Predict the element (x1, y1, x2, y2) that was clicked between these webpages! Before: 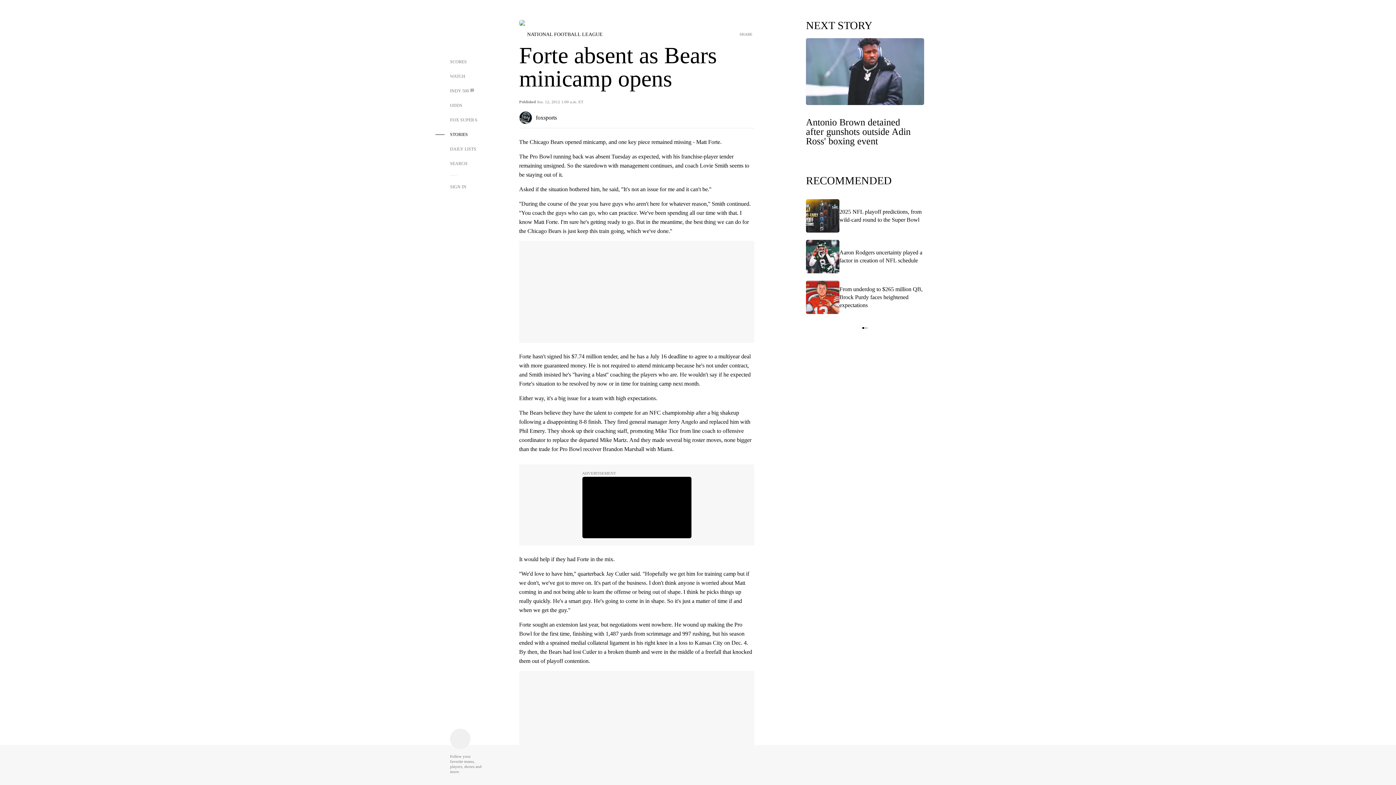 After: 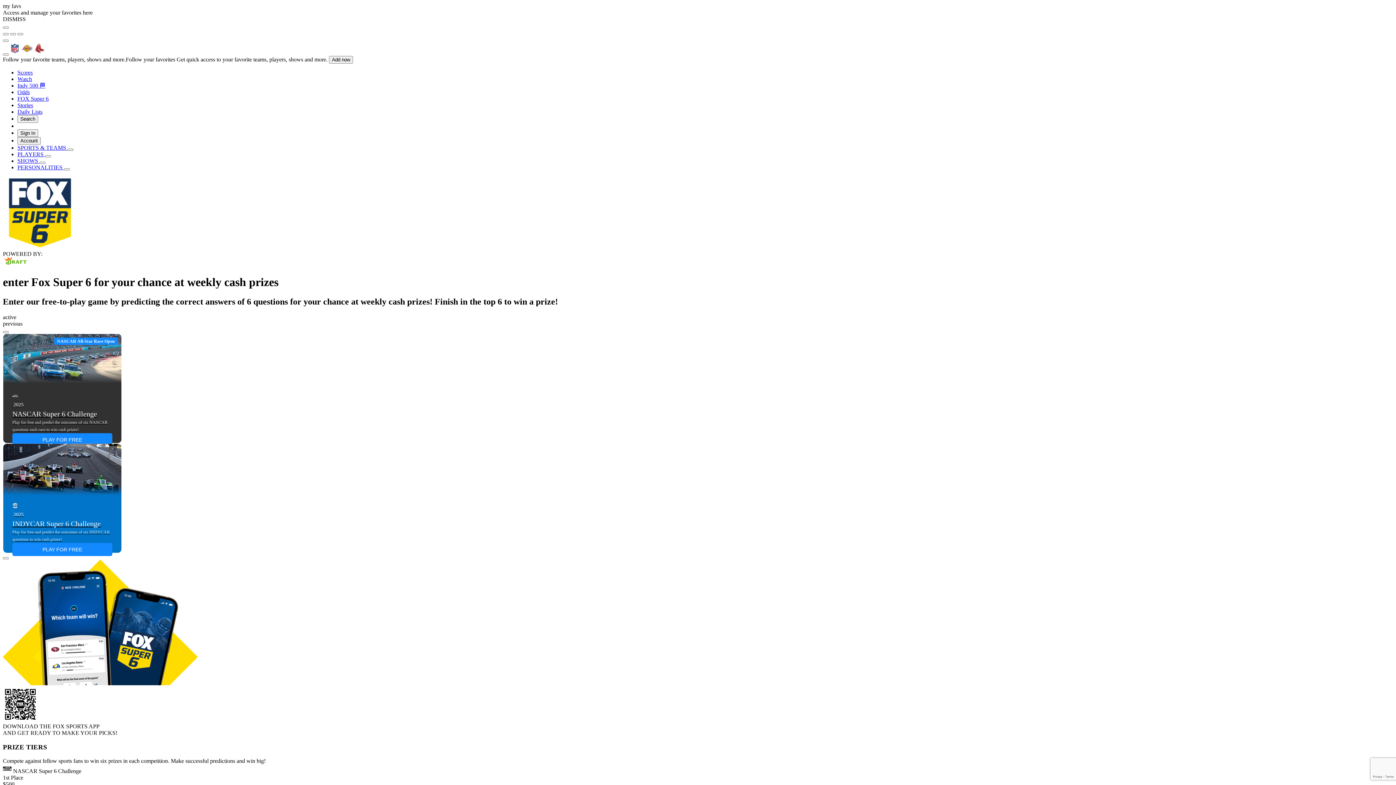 Action: label: FOX SUPER 6 bbox: (435, 112, 482, 127)